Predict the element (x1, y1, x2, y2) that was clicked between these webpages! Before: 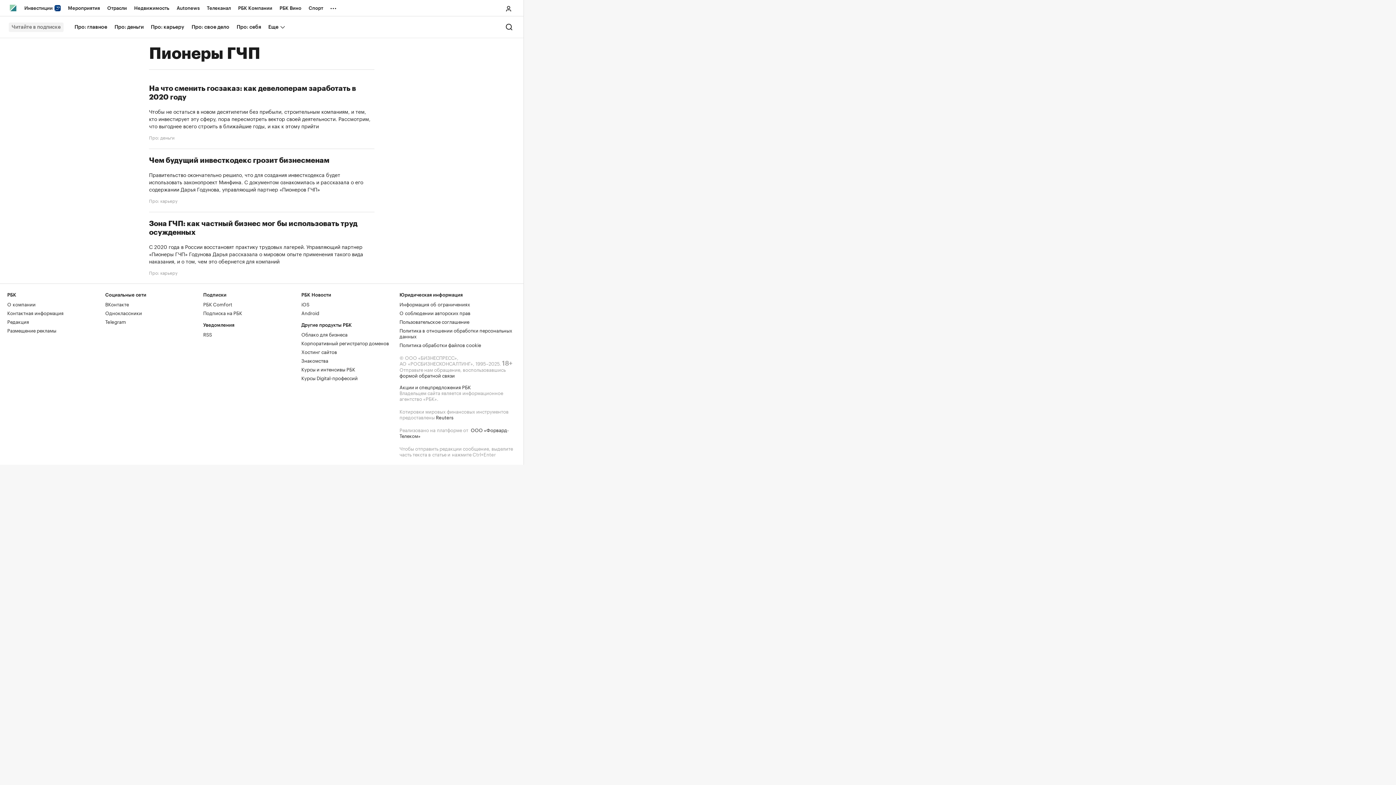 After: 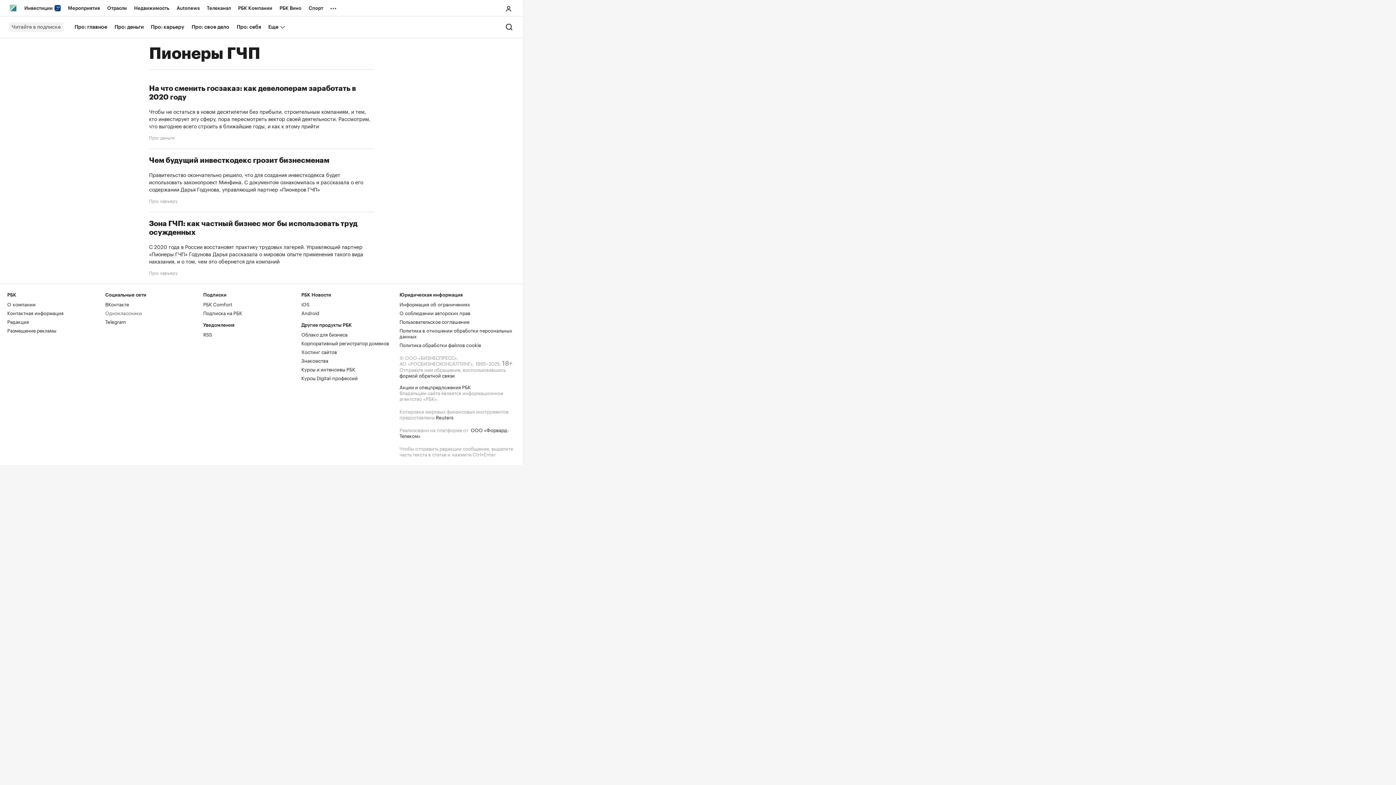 Action: label: Одноклассники bbox: (105, 309, 142, 316)